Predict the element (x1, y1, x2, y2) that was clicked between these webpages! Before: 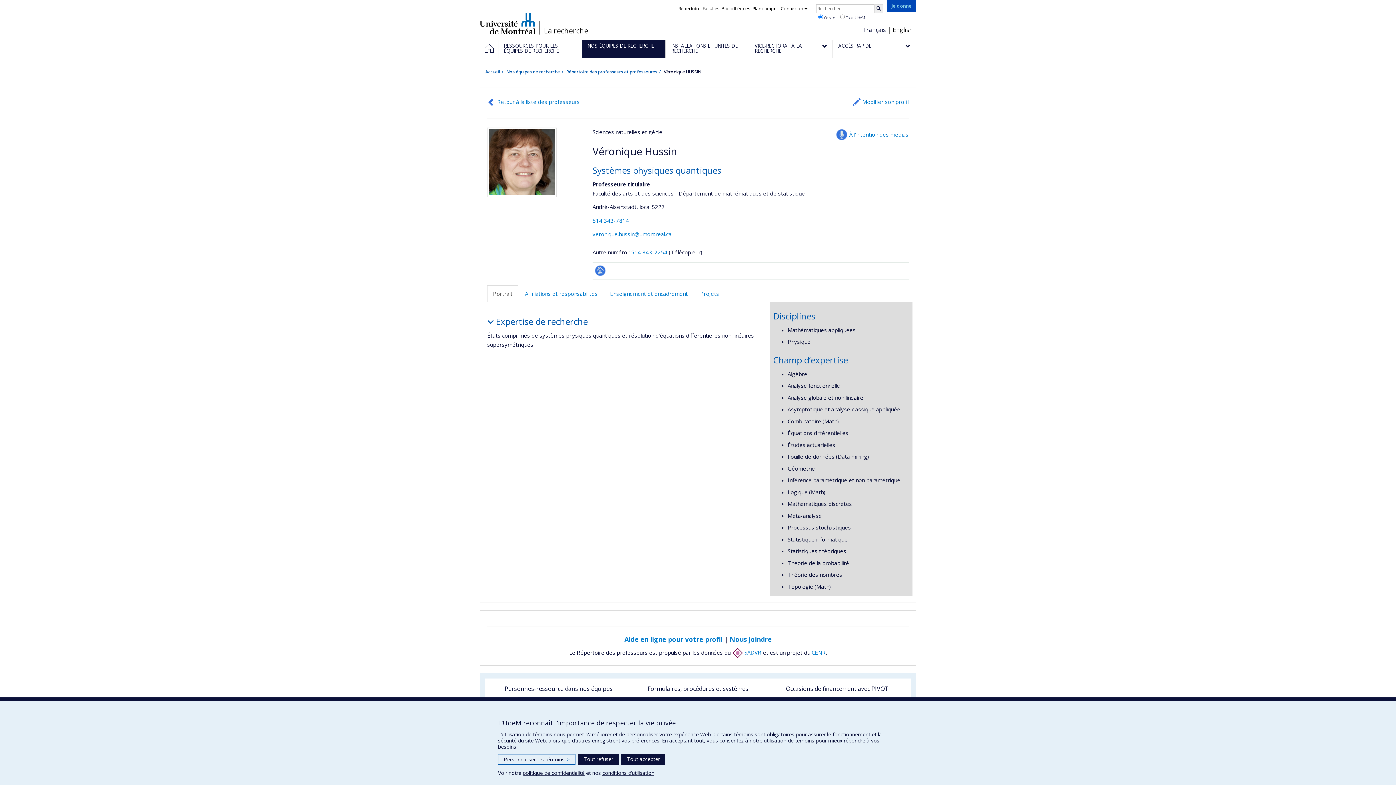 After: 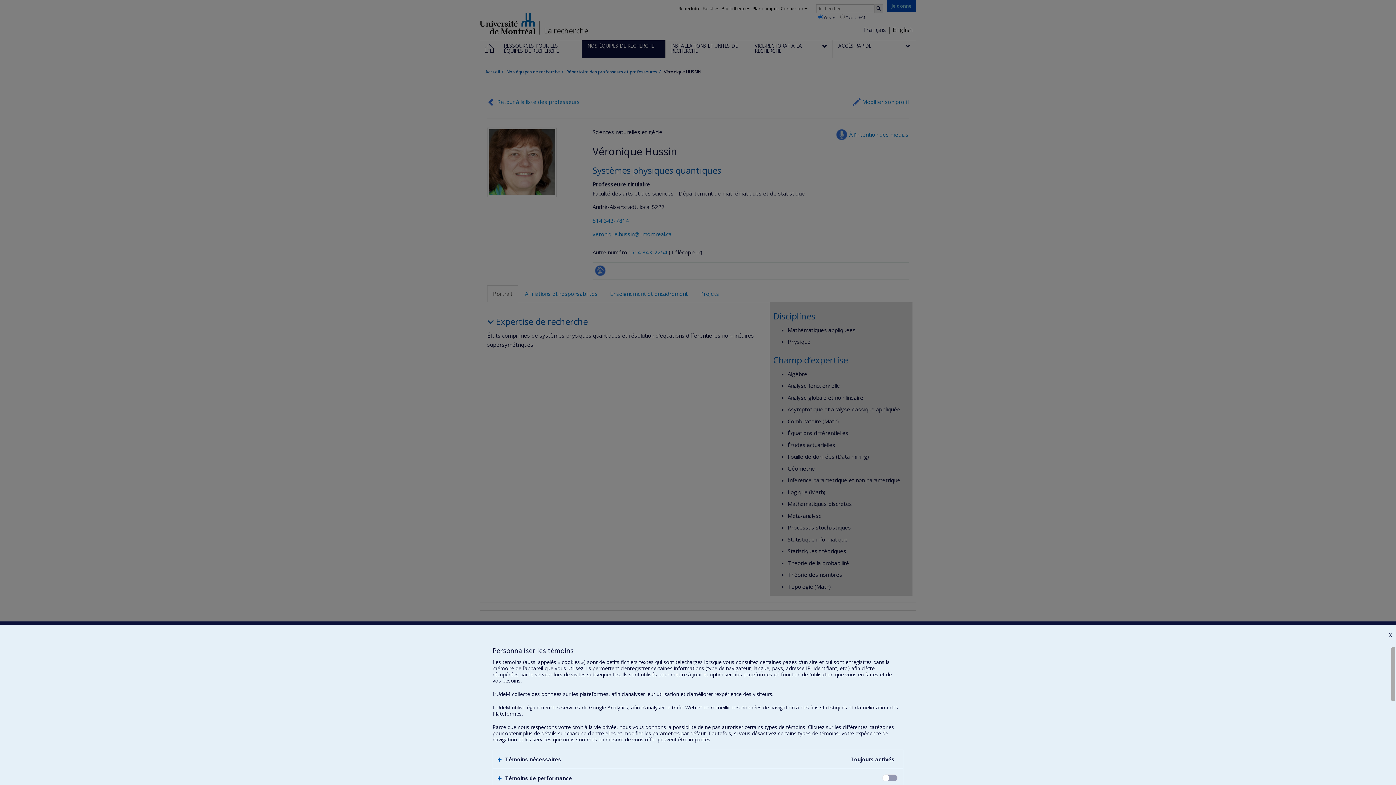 Action: bbox: (498, 754, 575, 765) label: Personnaliser les témoins
>